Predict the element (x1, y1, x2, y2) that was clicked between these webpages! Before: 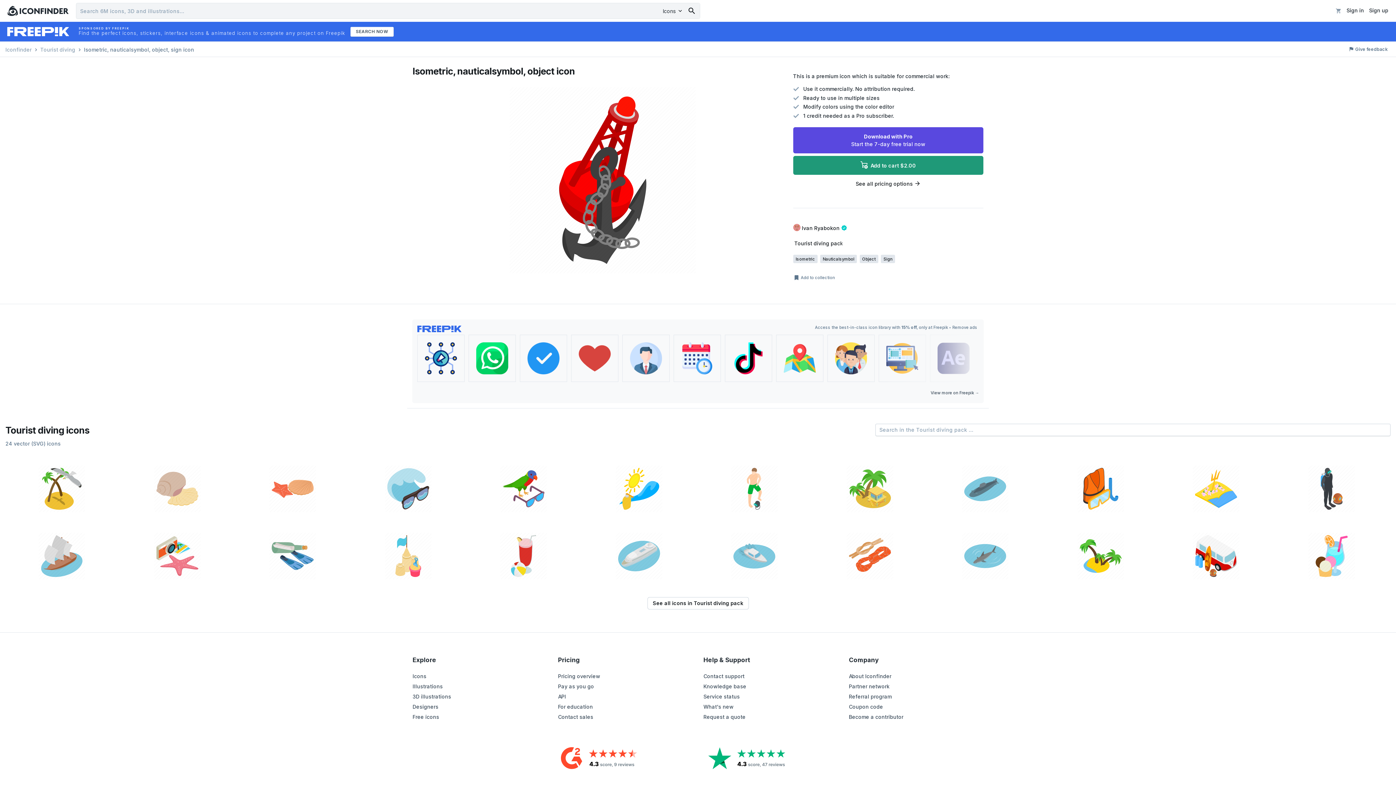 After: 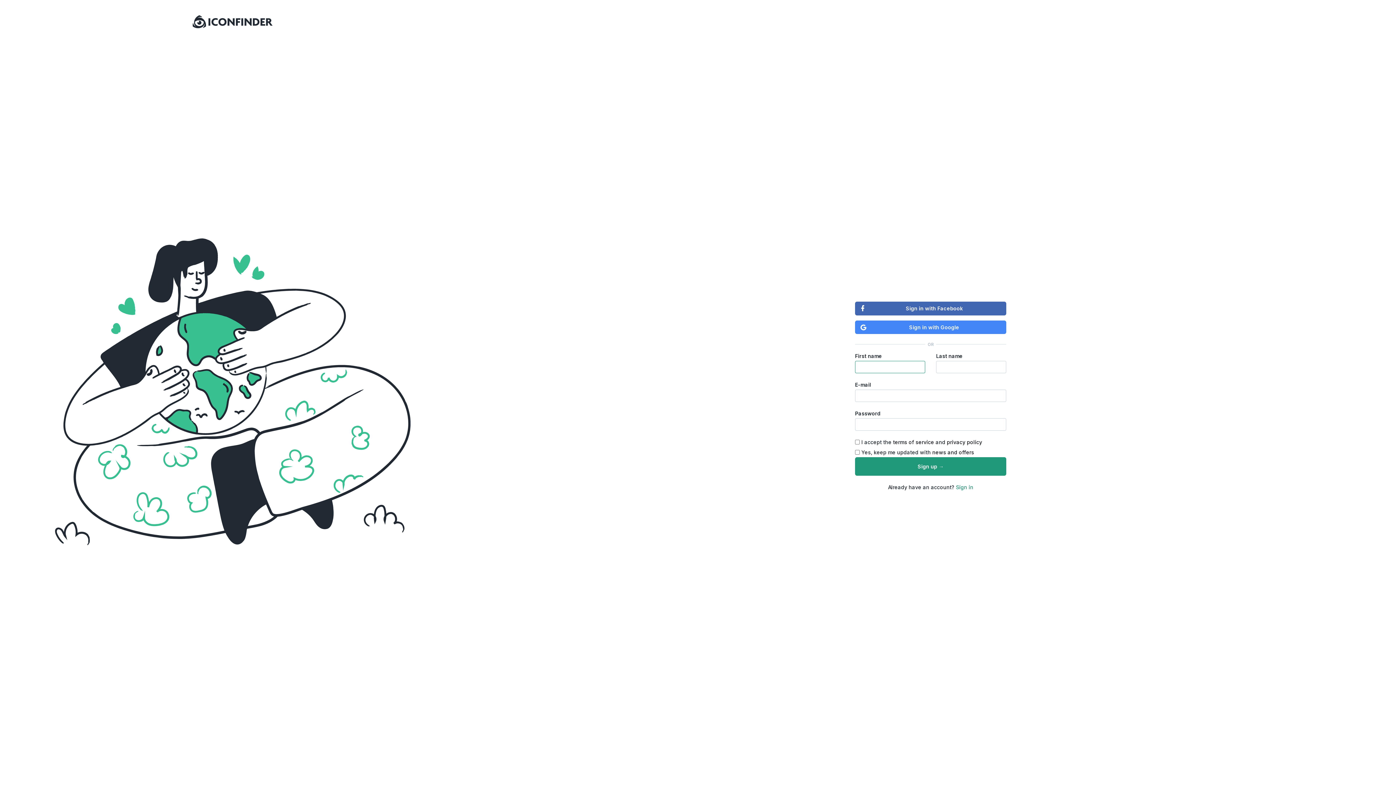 Action: label: Become a contributor bbox: (849, 714, 903, 720)